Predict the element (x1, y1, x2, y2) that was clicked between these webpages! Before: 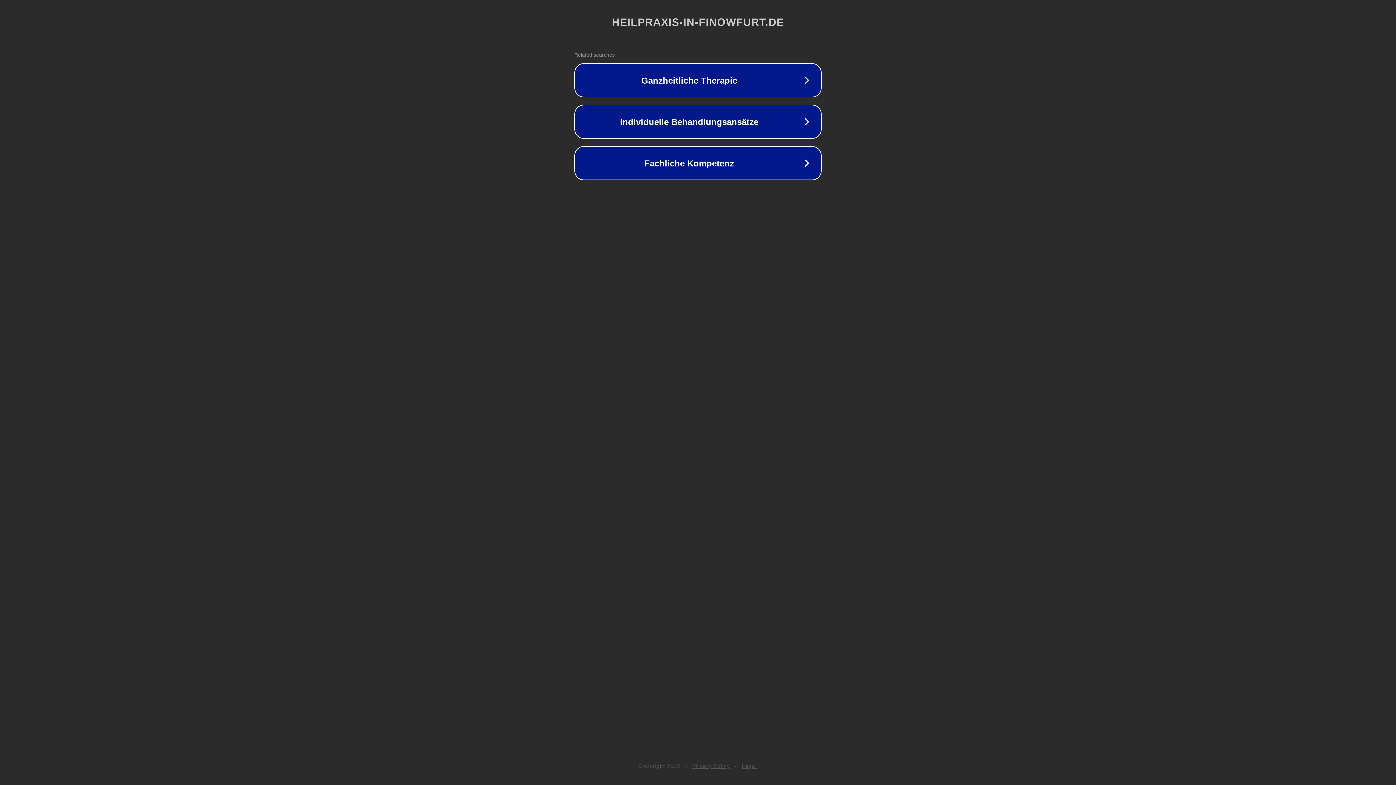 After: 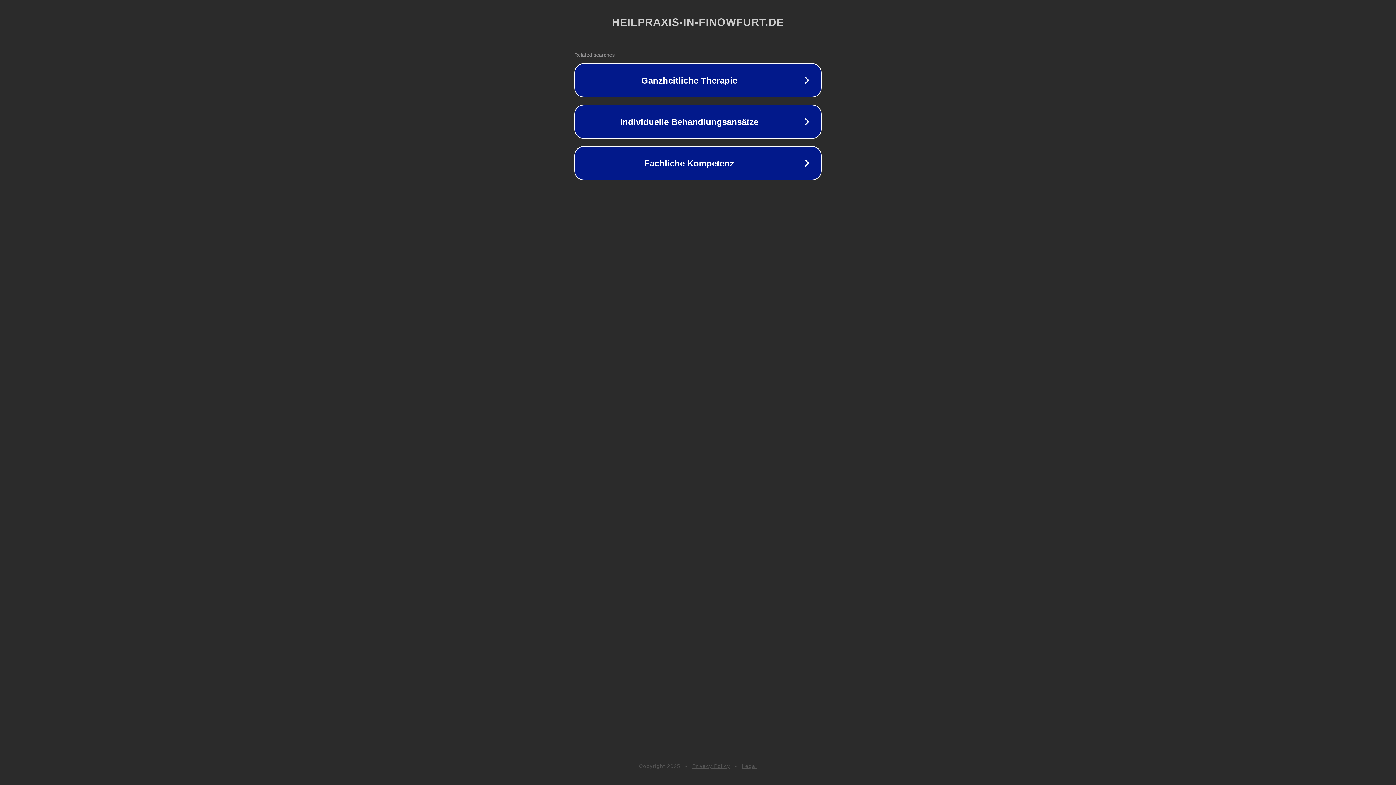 Action: label: Legal bbox: (742, 763, 757, 769)